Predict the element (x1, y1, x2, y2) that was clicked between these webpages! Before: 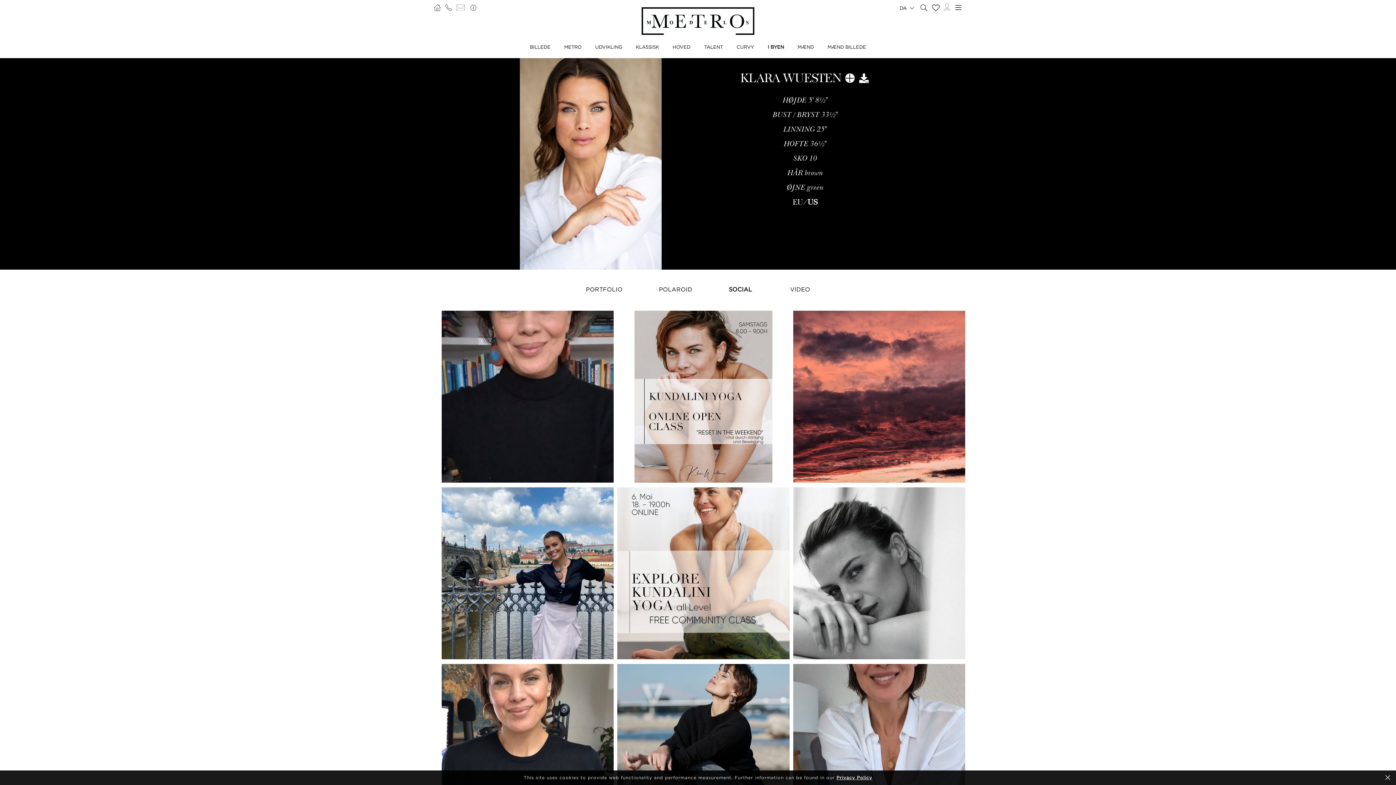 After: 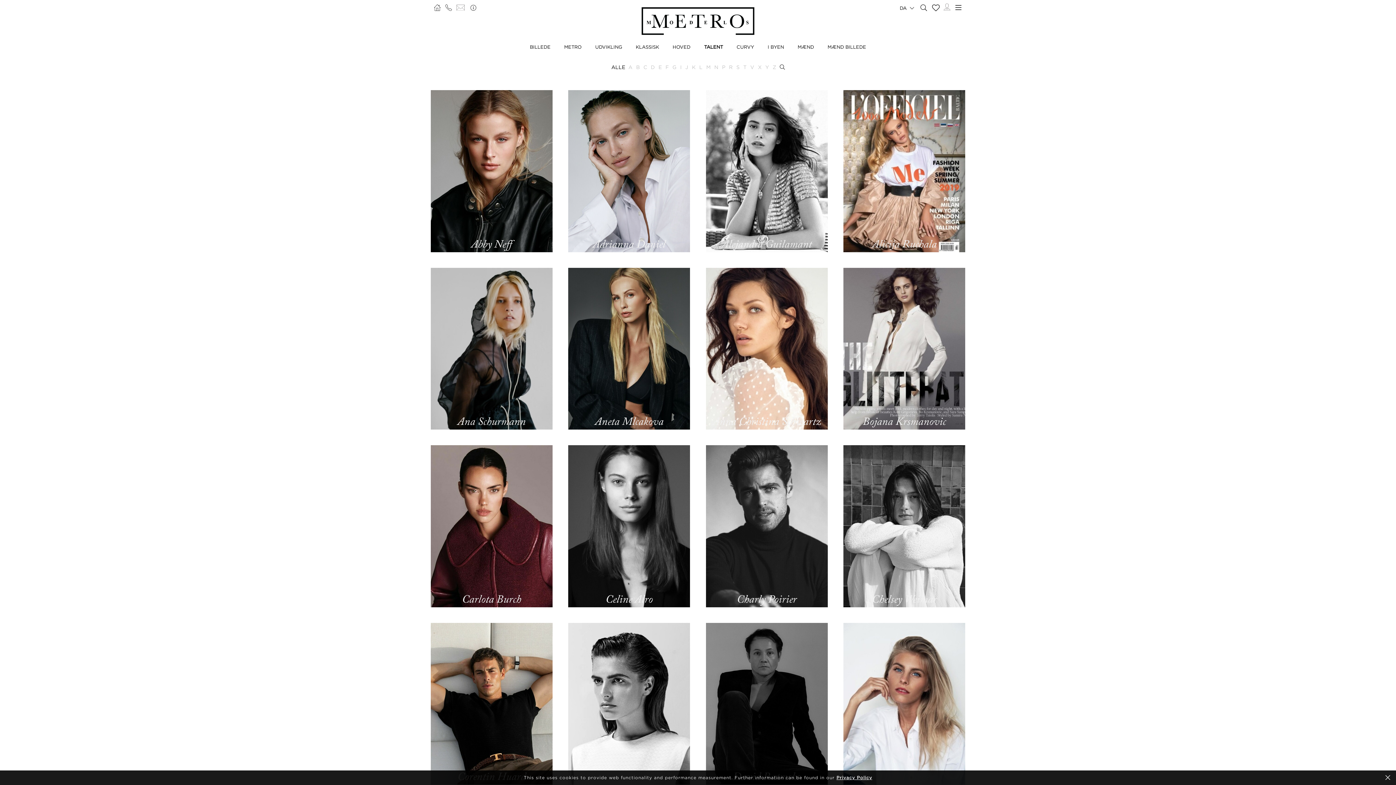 Action: label: TALENT bbox: (704, 44, 723, 49)